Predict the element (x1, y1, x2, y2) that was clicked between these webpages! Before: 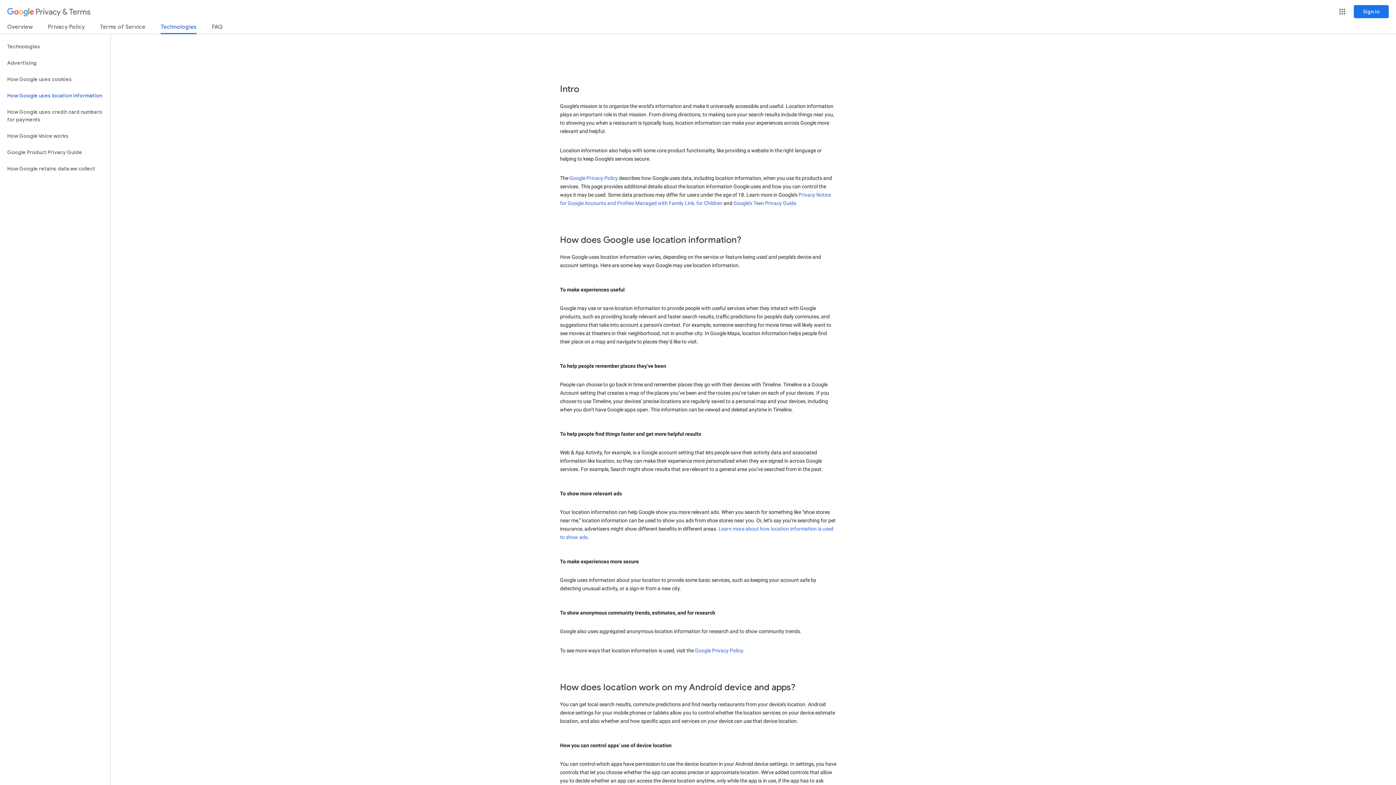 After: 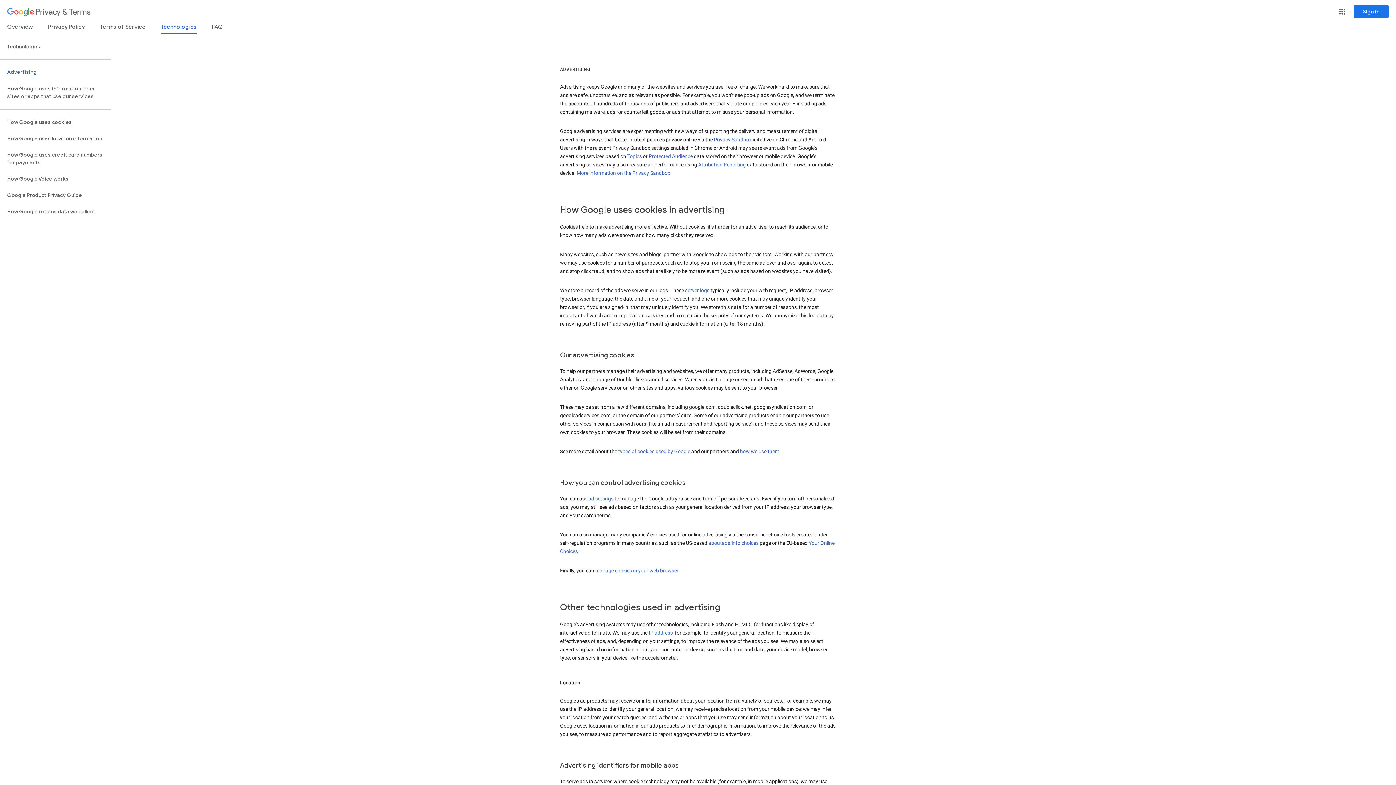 Action: bbox: (0, 54, 110, 71) label: Advertising